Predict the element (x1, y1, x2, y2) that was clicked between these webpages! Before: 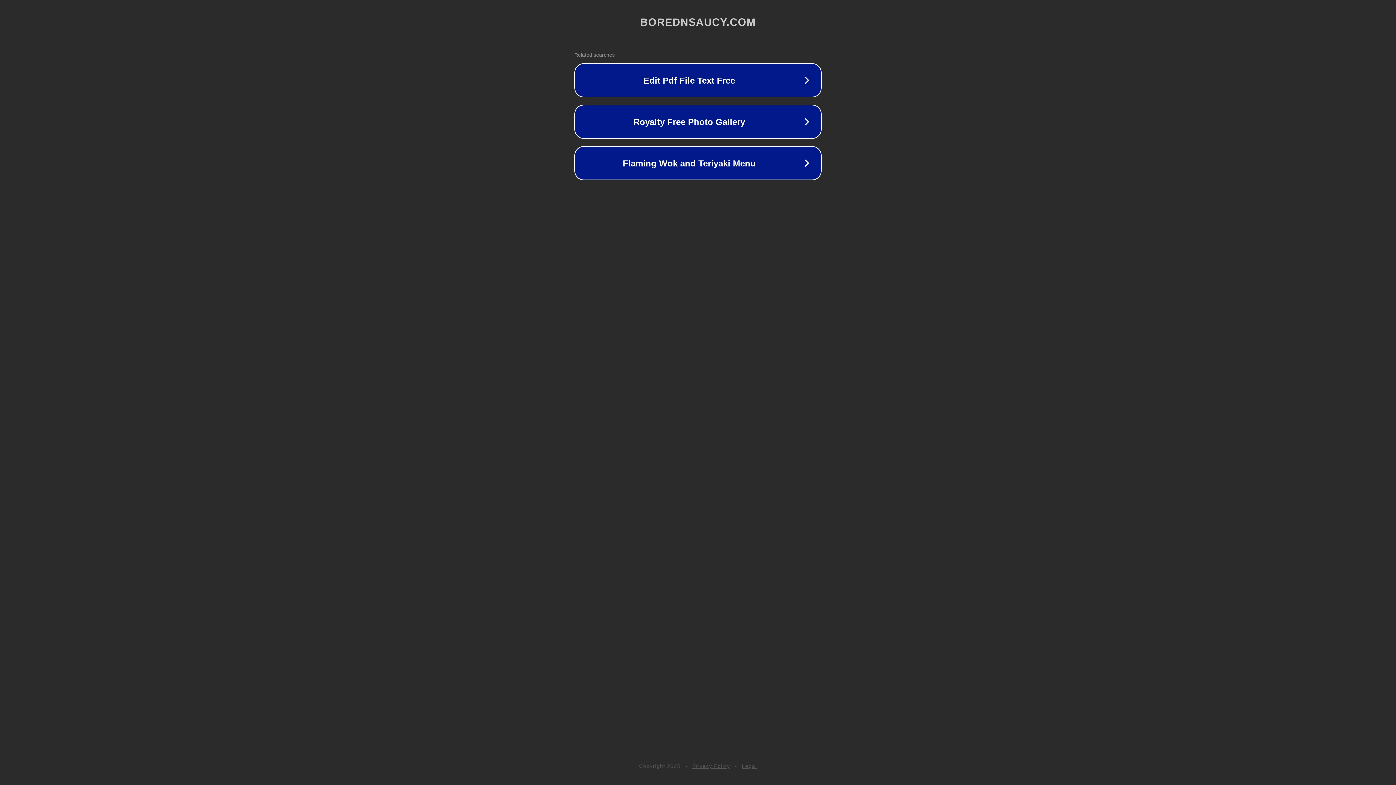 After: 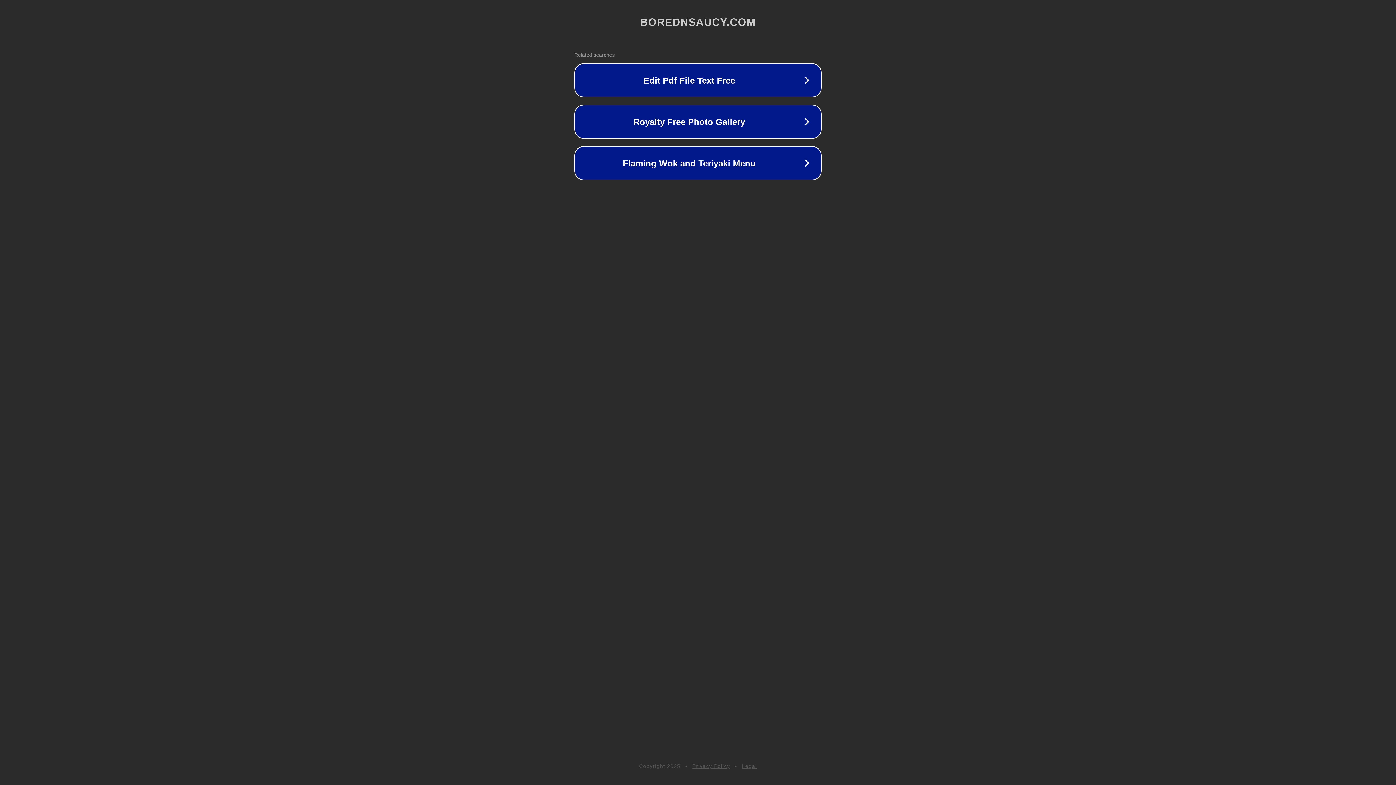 Action: label: Privacy Policy bbox: (692, 763, 730, 769)